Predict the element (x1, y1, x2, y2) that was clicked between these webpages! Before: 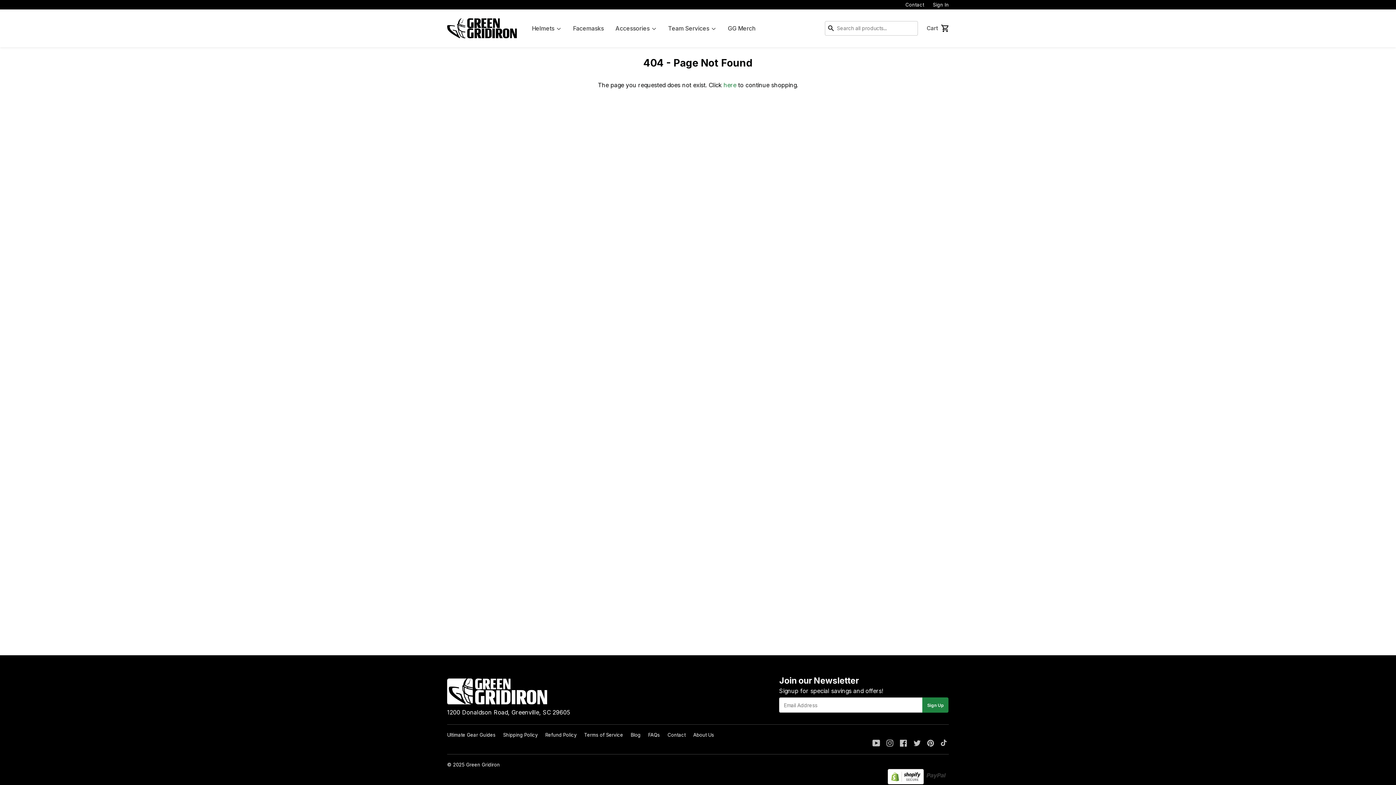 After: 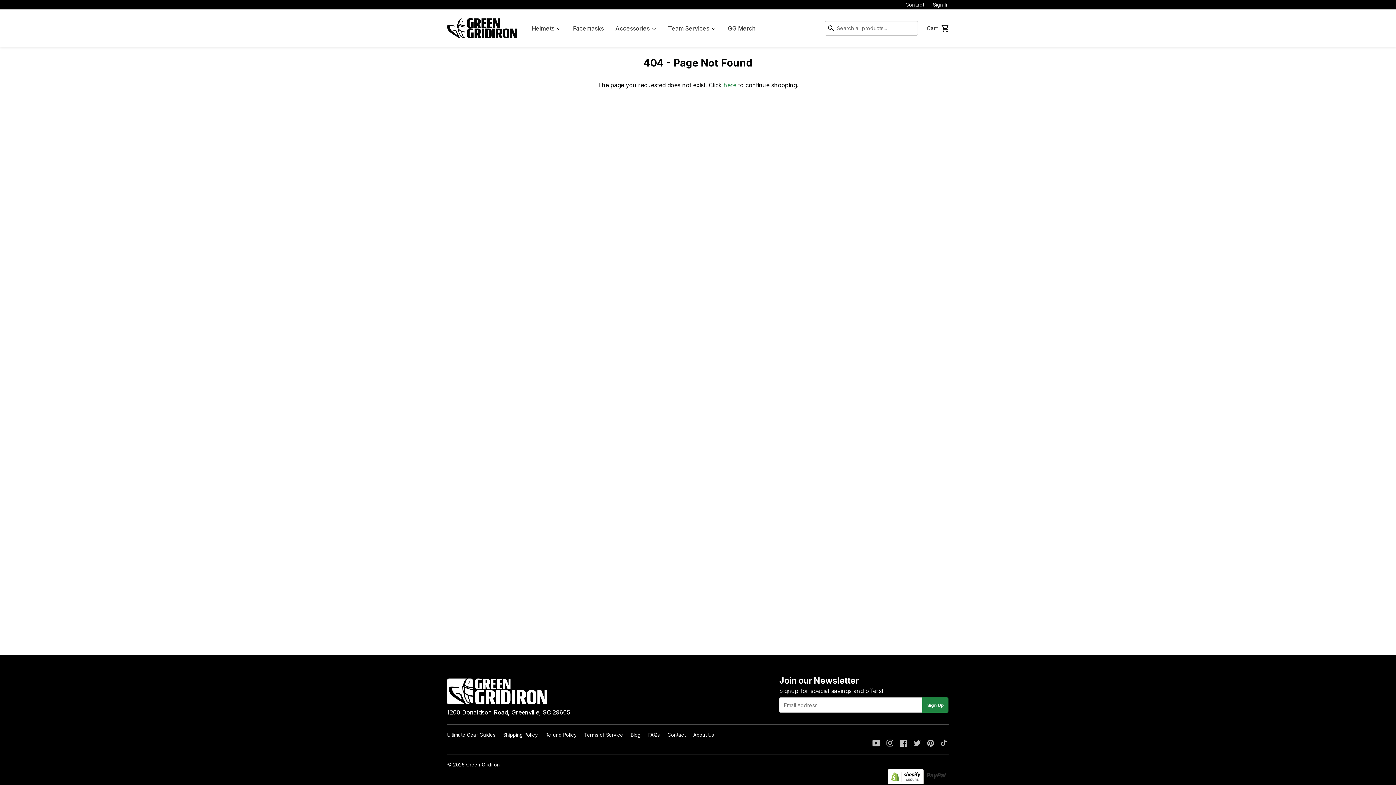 Action: bbox: (888, 769, 924, 784)